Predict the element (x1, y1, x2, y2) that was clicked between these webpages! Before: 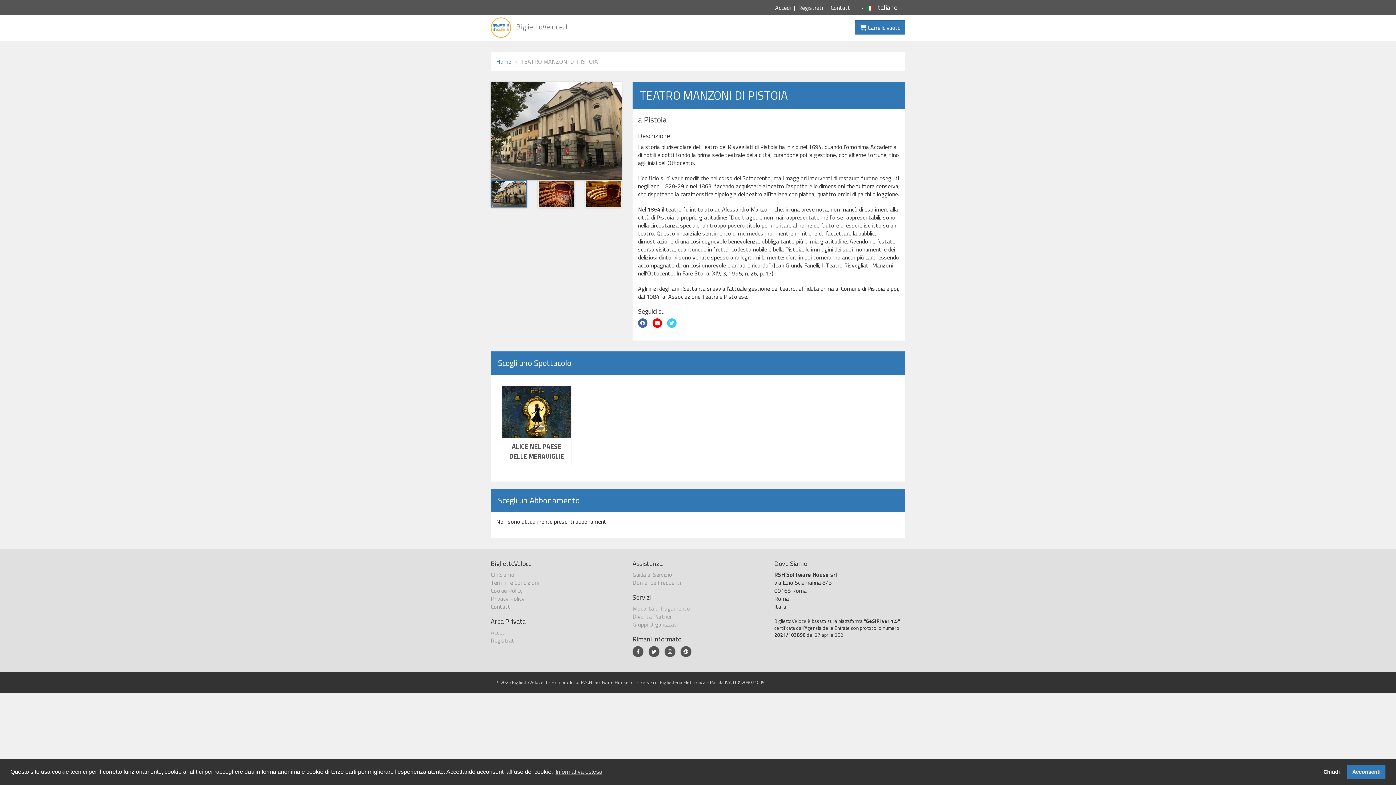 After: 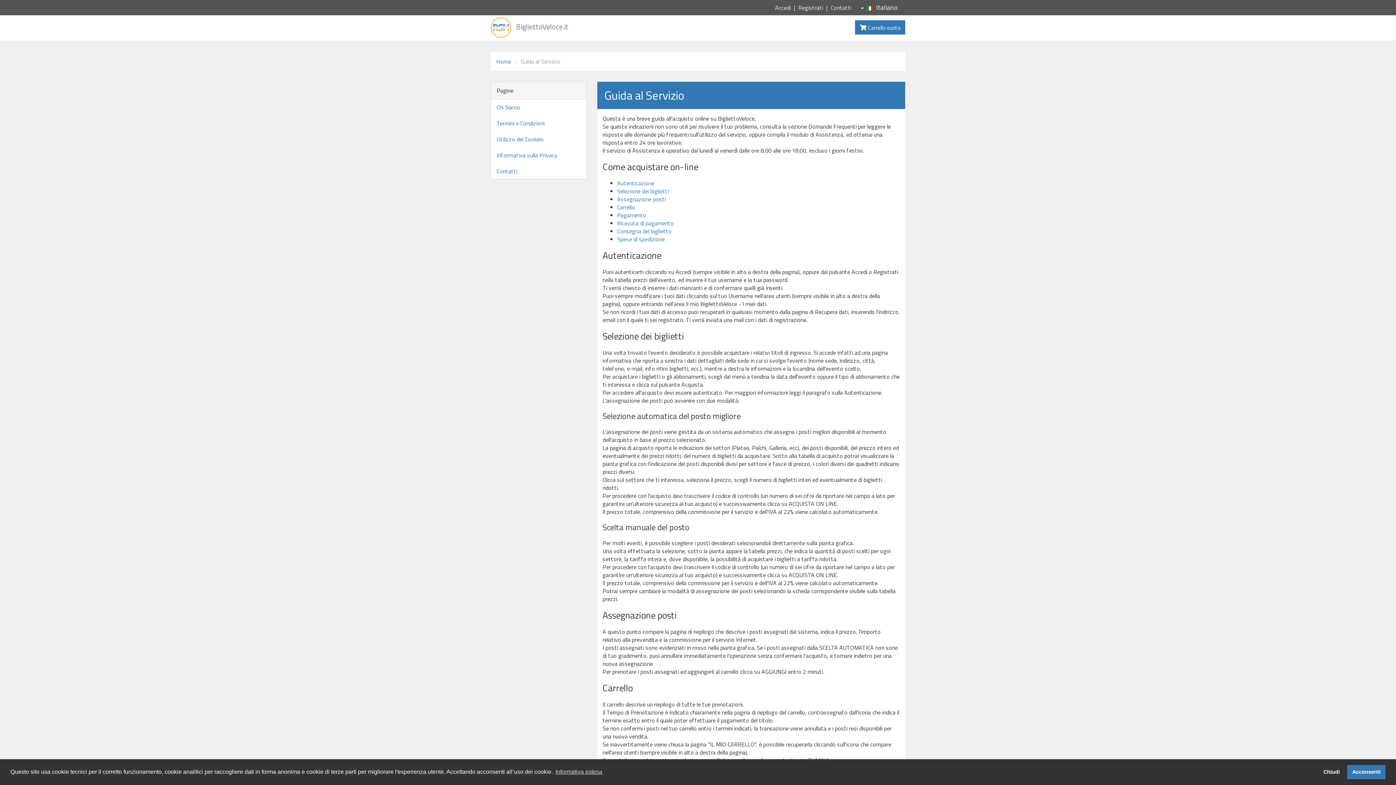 Action: label: Guida al Servizio bbox: (632, 570, 672, 579)